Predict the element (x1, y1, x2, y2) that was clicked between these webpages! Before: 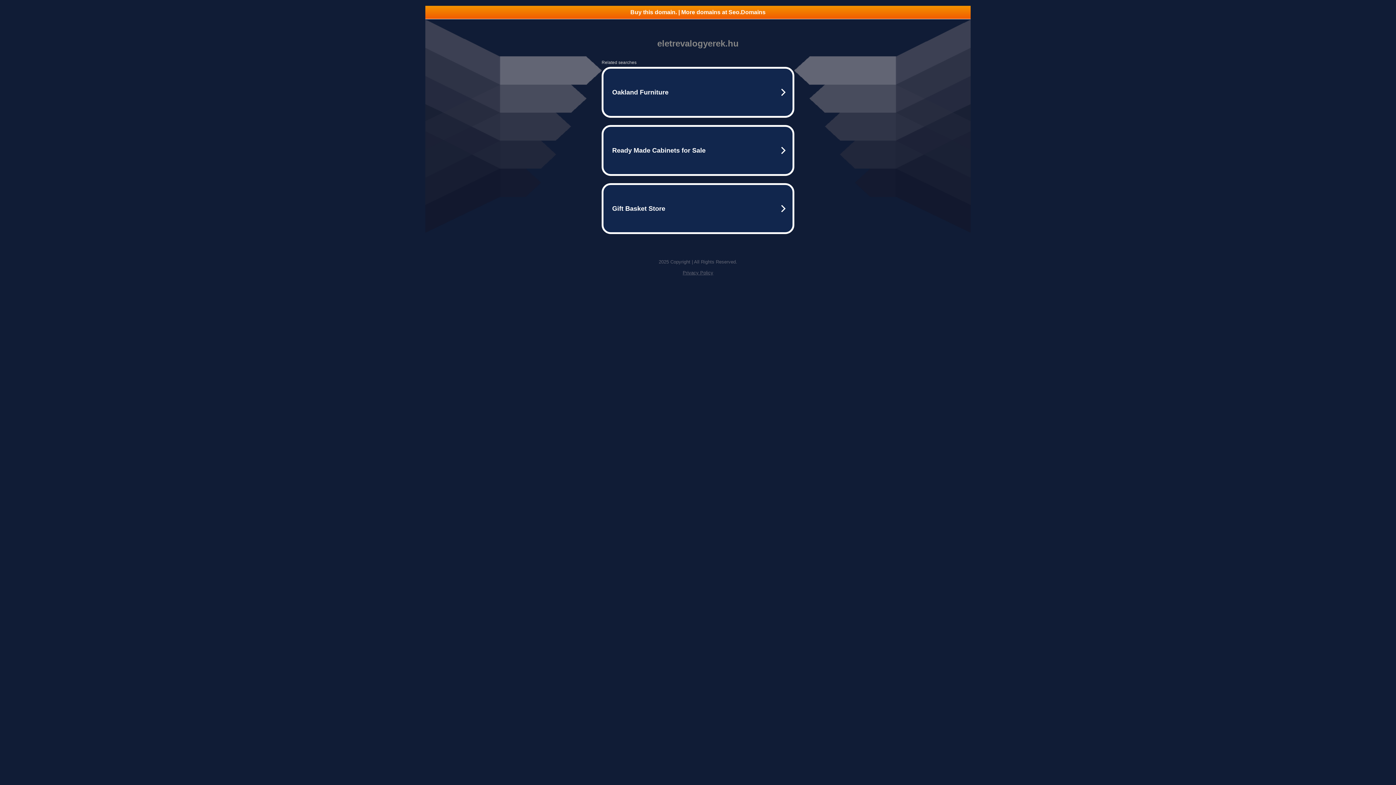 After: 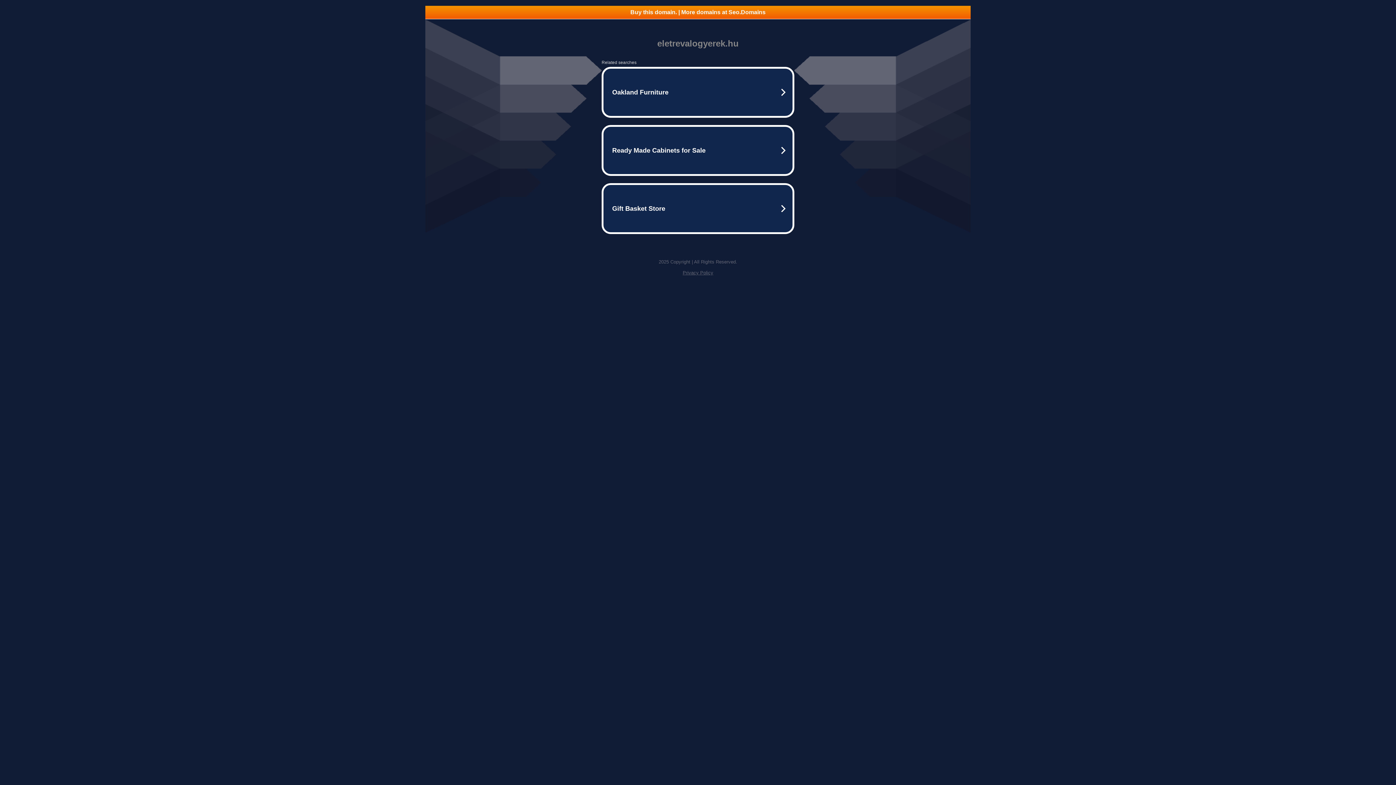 Action: label: Privacy Policy bbox: (682, 270, 713, 275)